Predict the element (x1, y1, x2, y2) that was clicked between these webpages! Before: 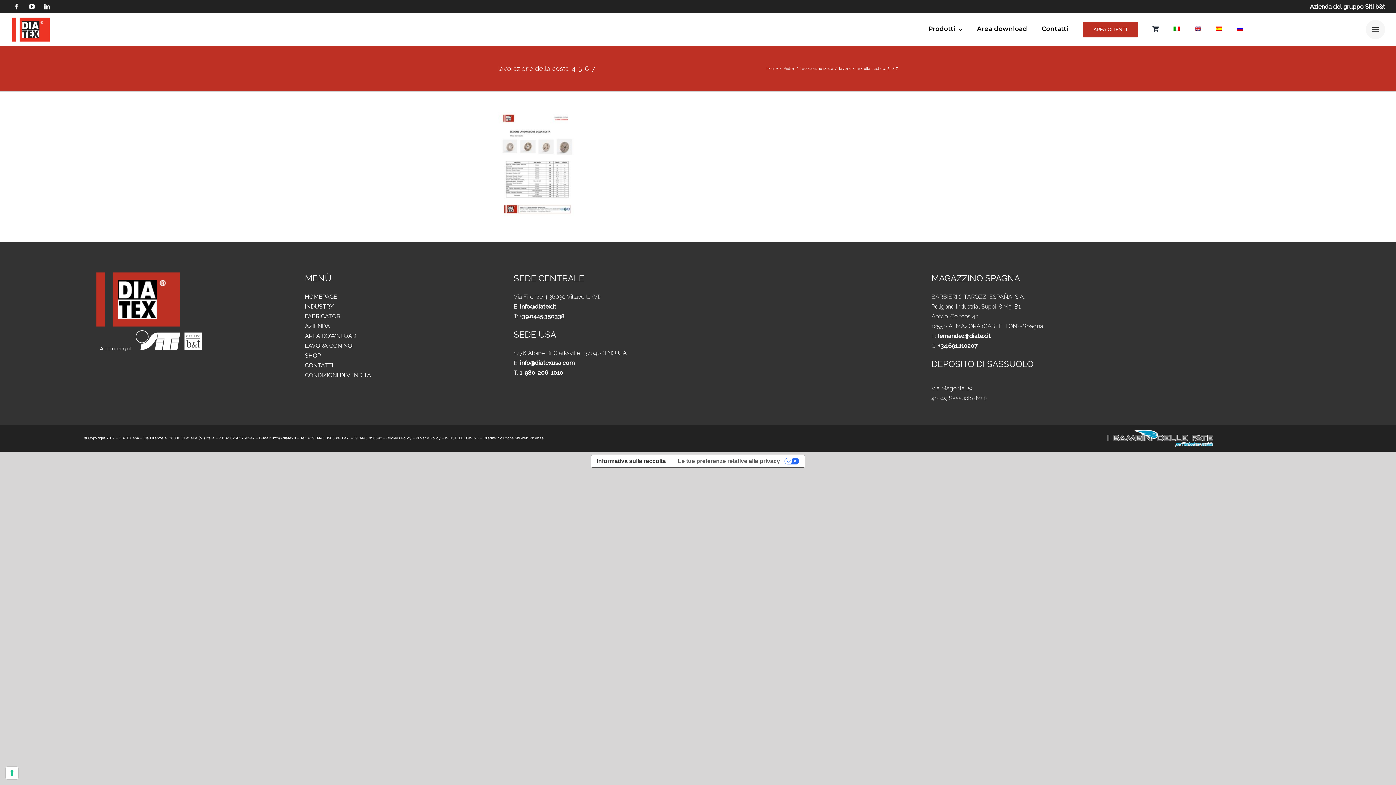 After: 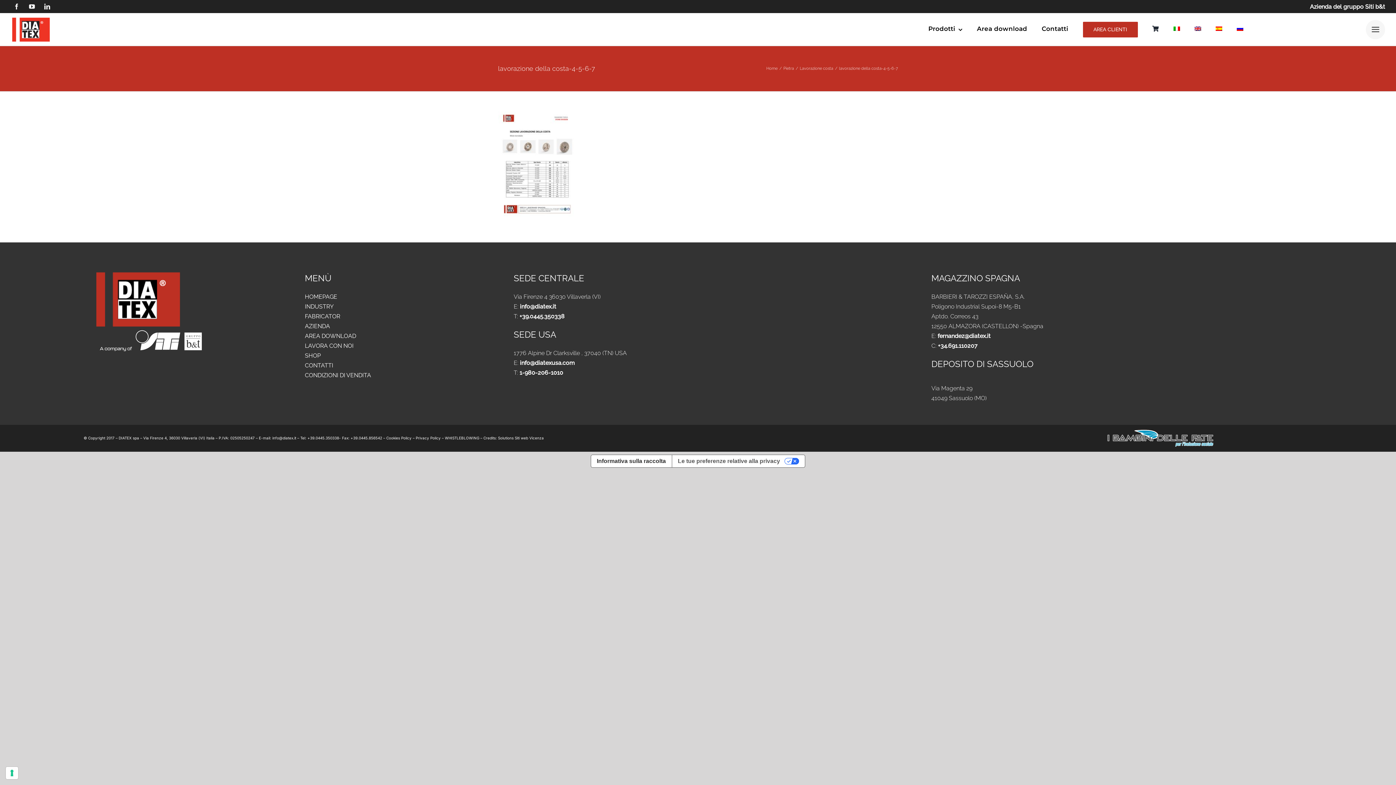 Action: label: info@diatex.it bbox: (520, 303, 556, 310)